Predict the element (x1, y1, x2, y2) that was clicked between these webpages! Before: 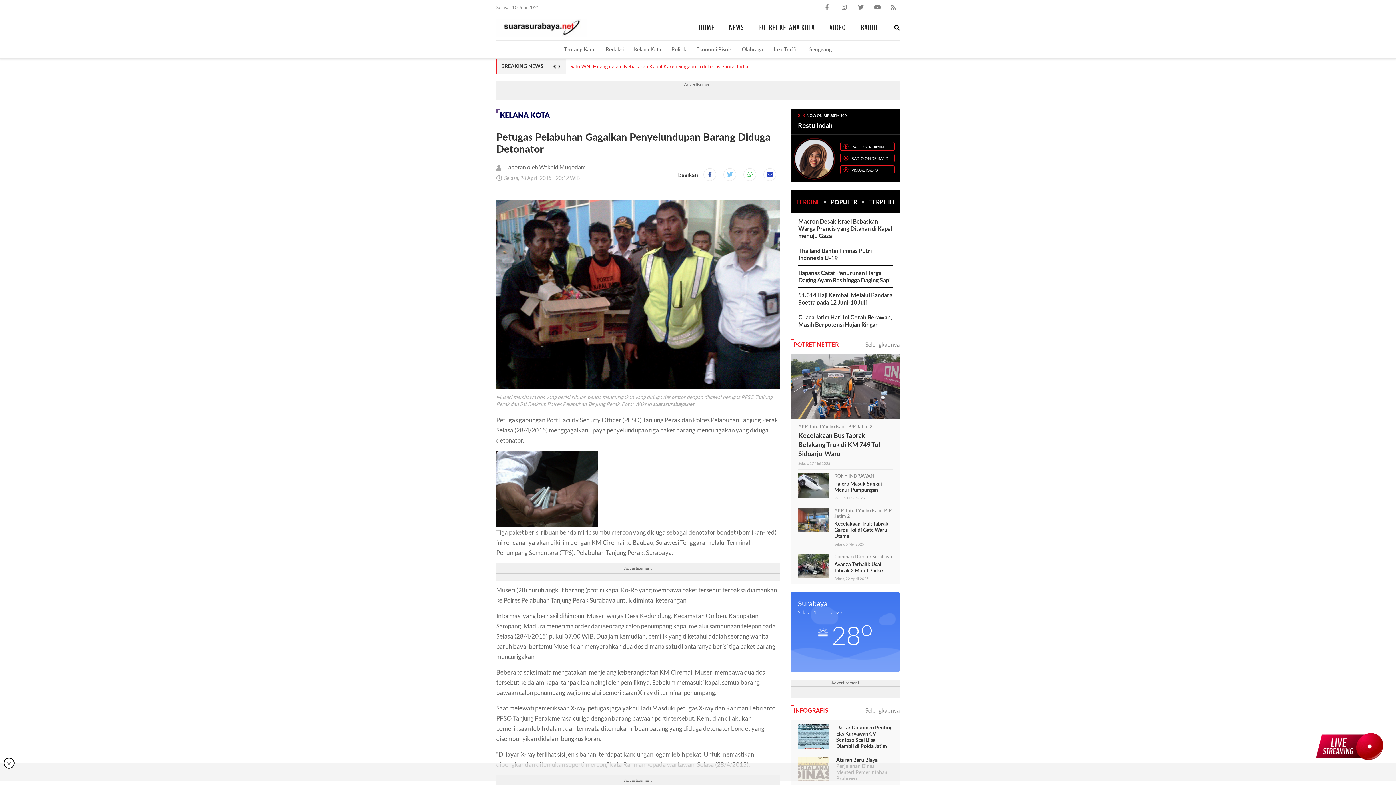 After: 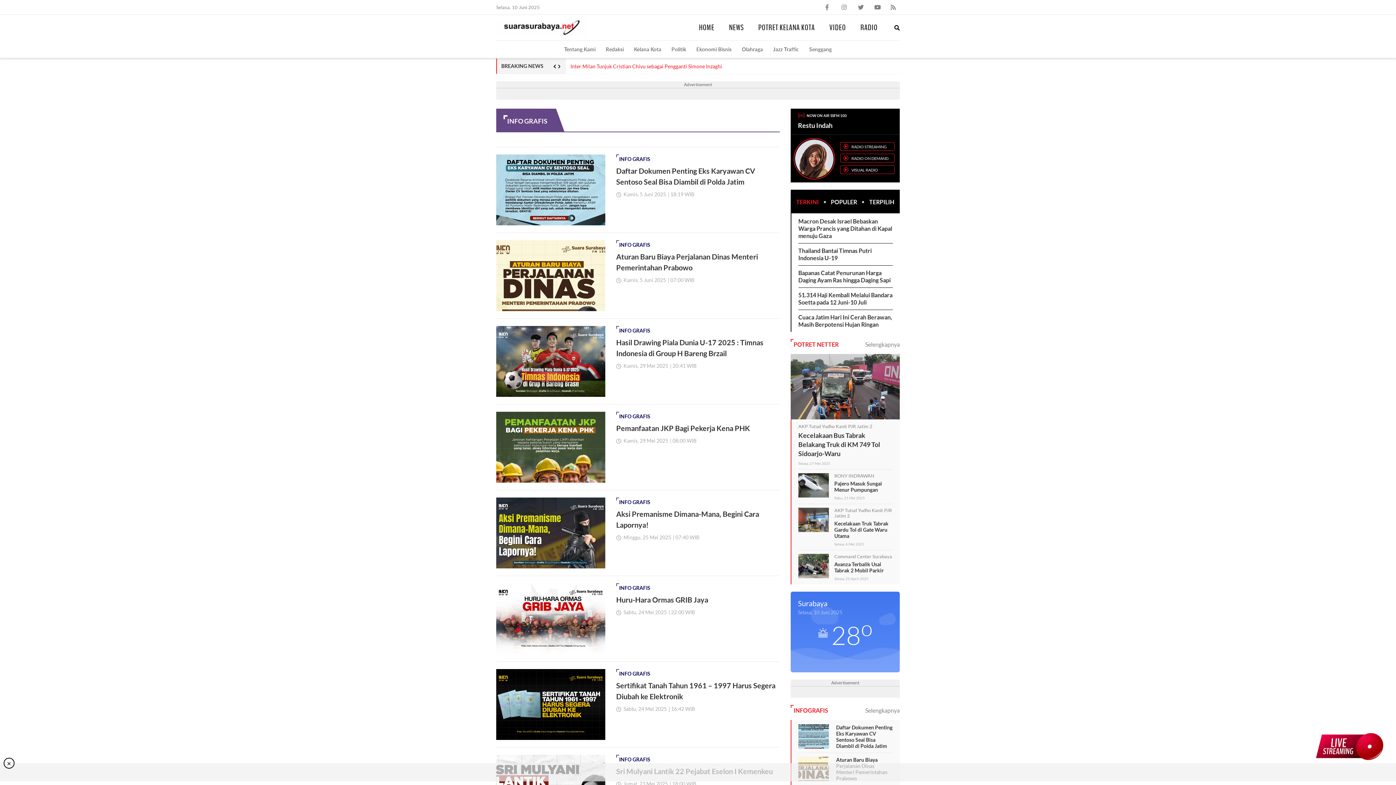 Action: label: Selengkapnya bbox: (865, 707, 900, 714)